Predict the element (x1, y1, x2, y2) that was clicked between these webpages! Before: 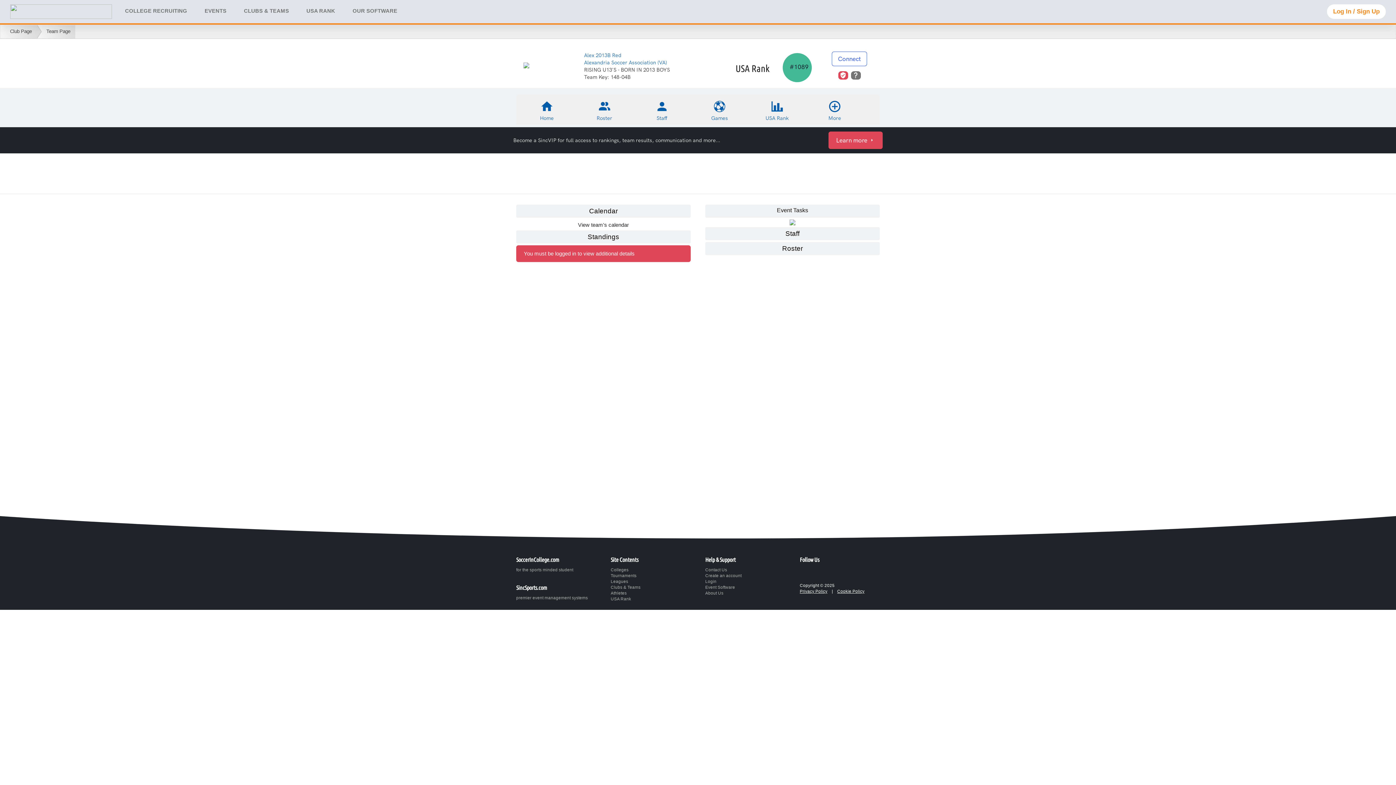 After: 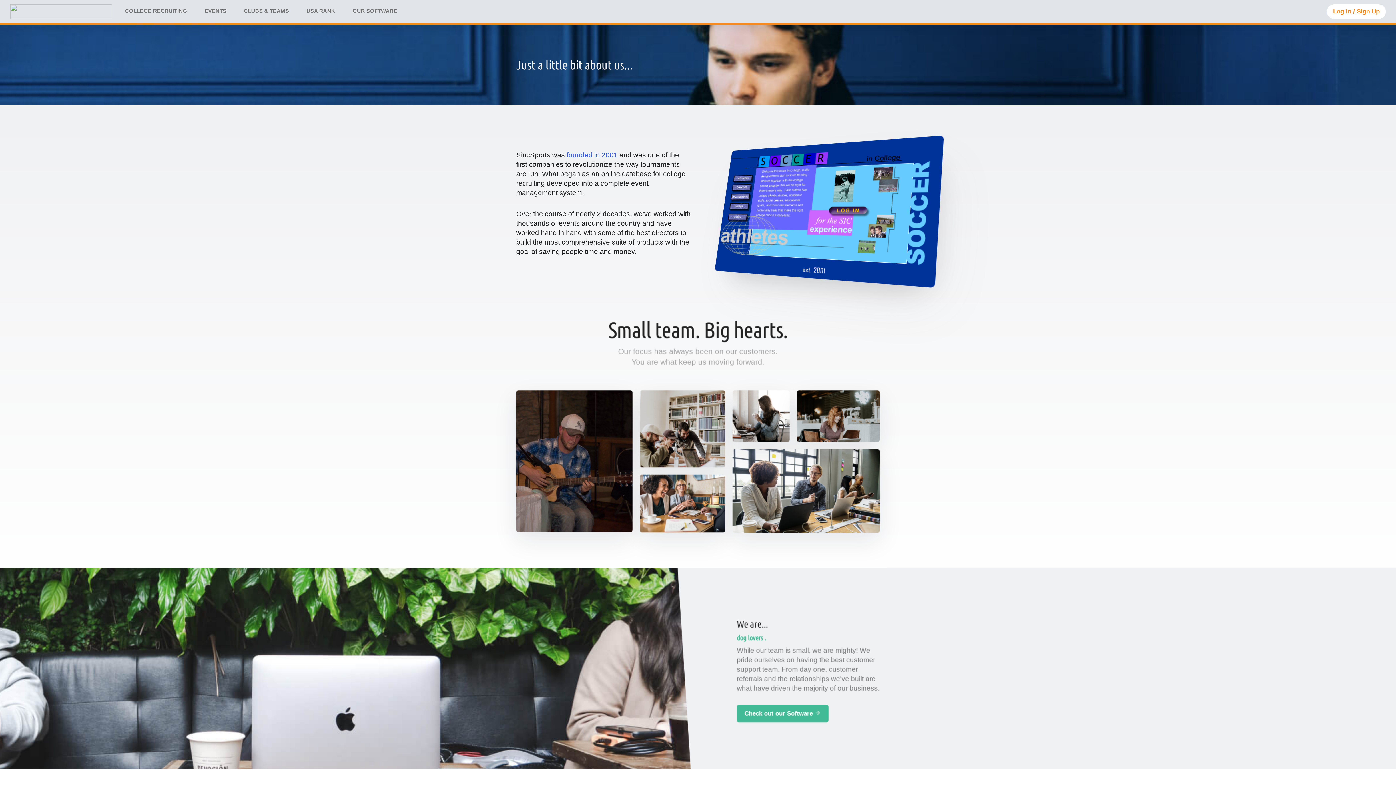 Action: bbox: (705, 590, 723, 595) label: About Us